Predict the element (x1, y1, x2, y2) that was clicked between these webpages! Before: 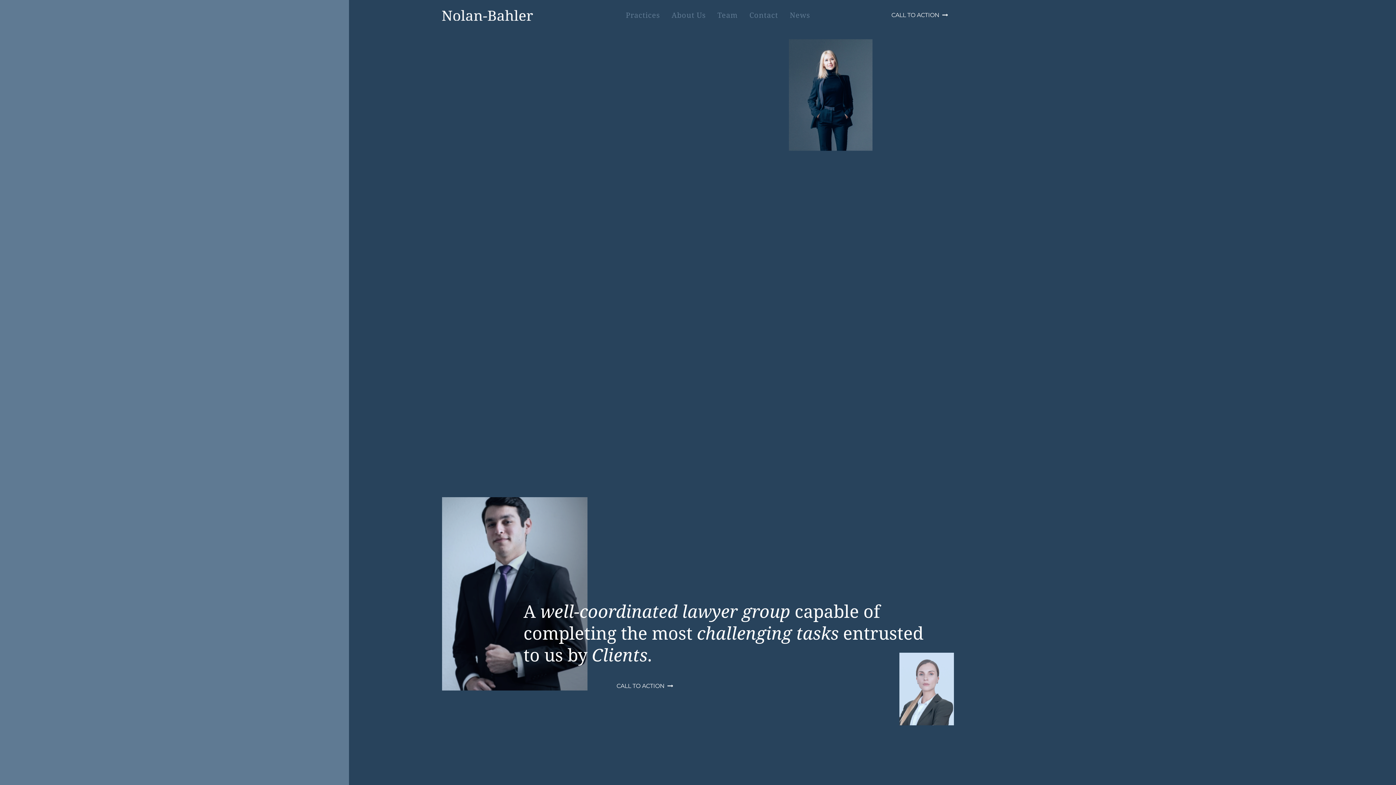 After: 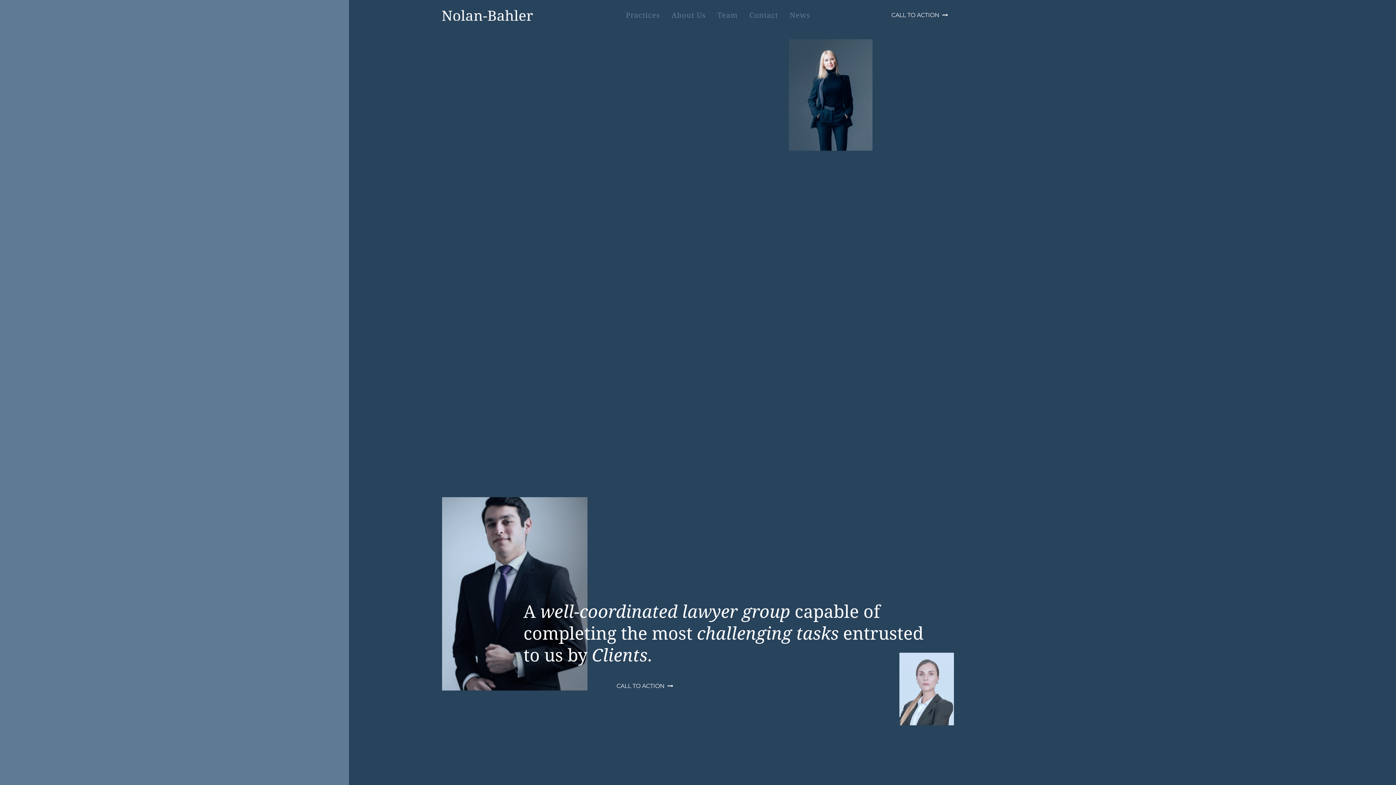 Action: bbox: (442, 11, 533, 18)